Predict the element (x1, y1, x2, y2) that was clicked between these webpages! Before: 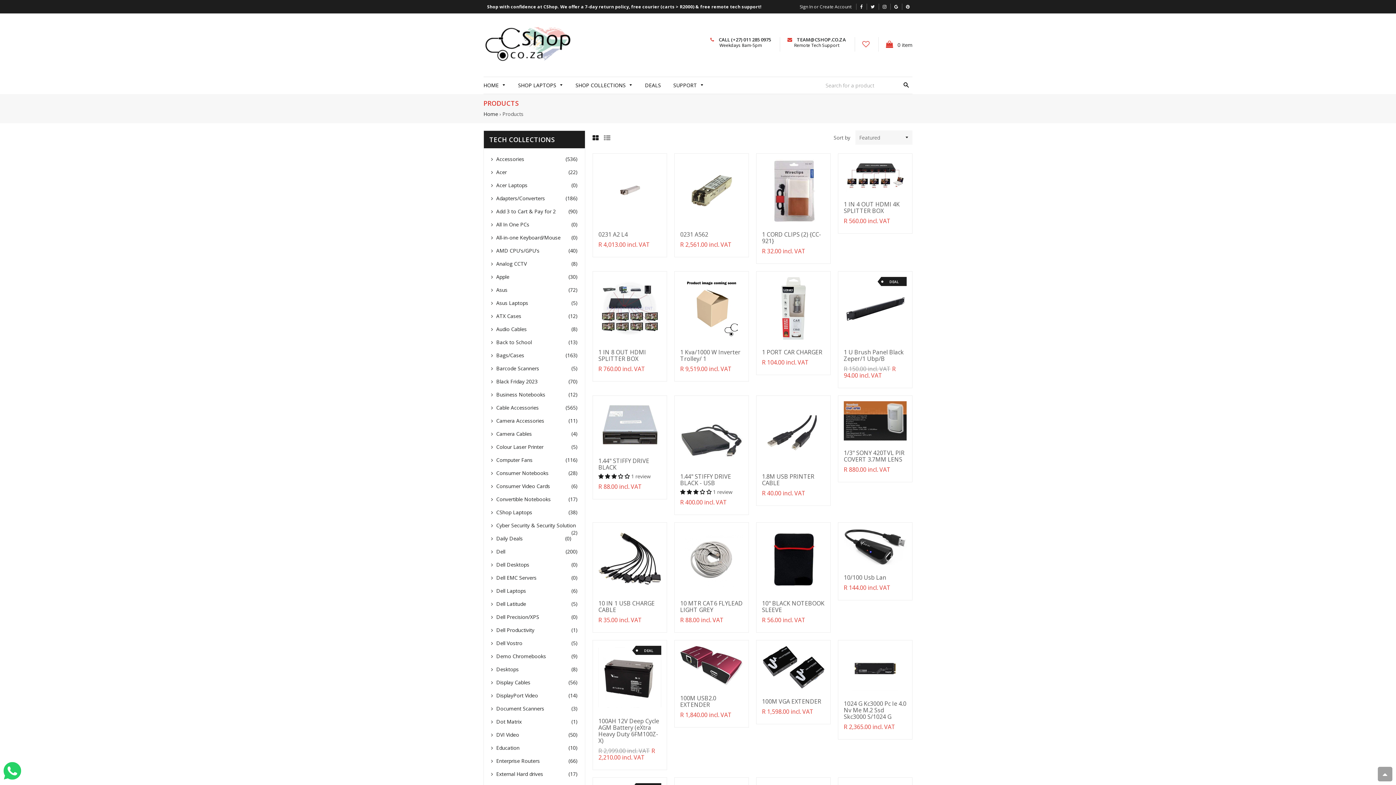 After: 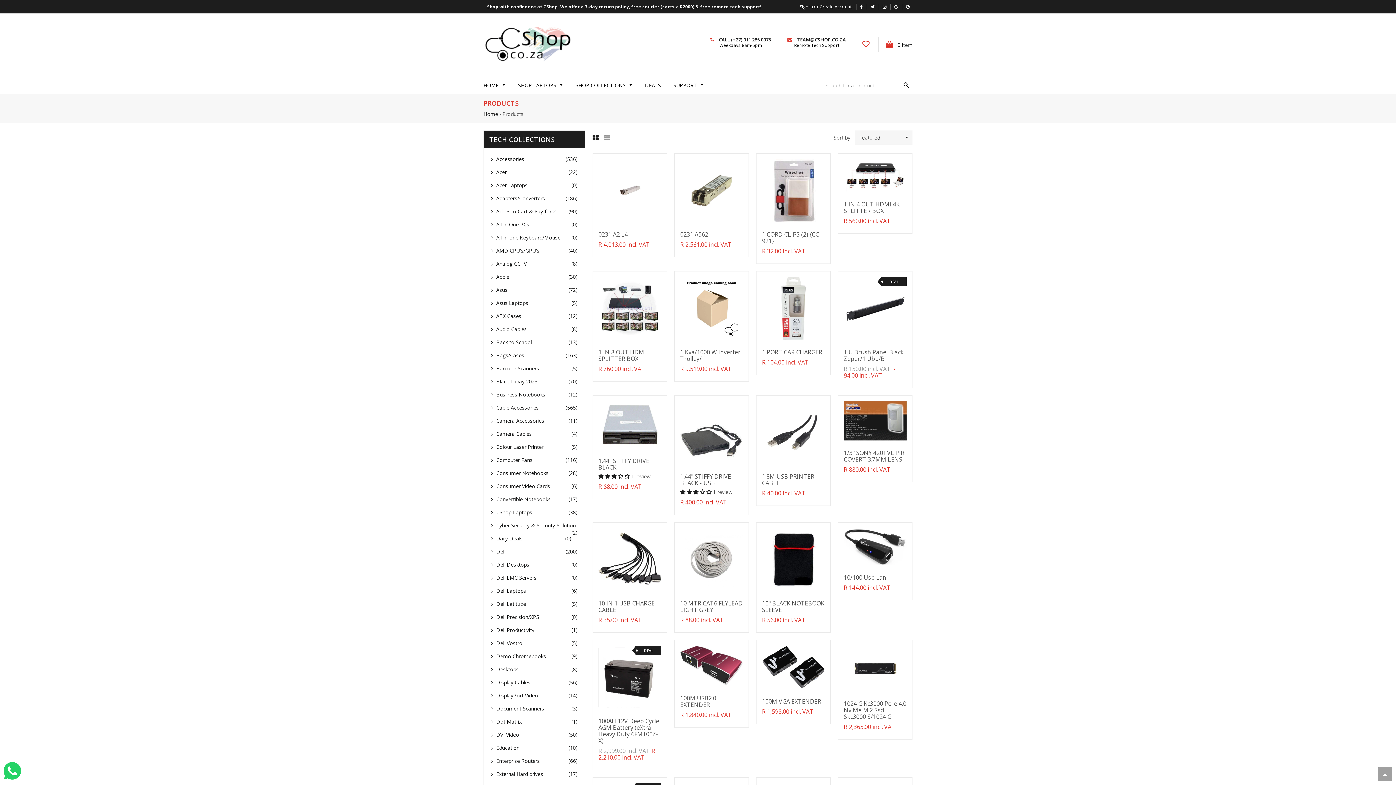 Action: label: TEAM@CSHOP.CO.ZA bbox: (797, 36, 846, 42)